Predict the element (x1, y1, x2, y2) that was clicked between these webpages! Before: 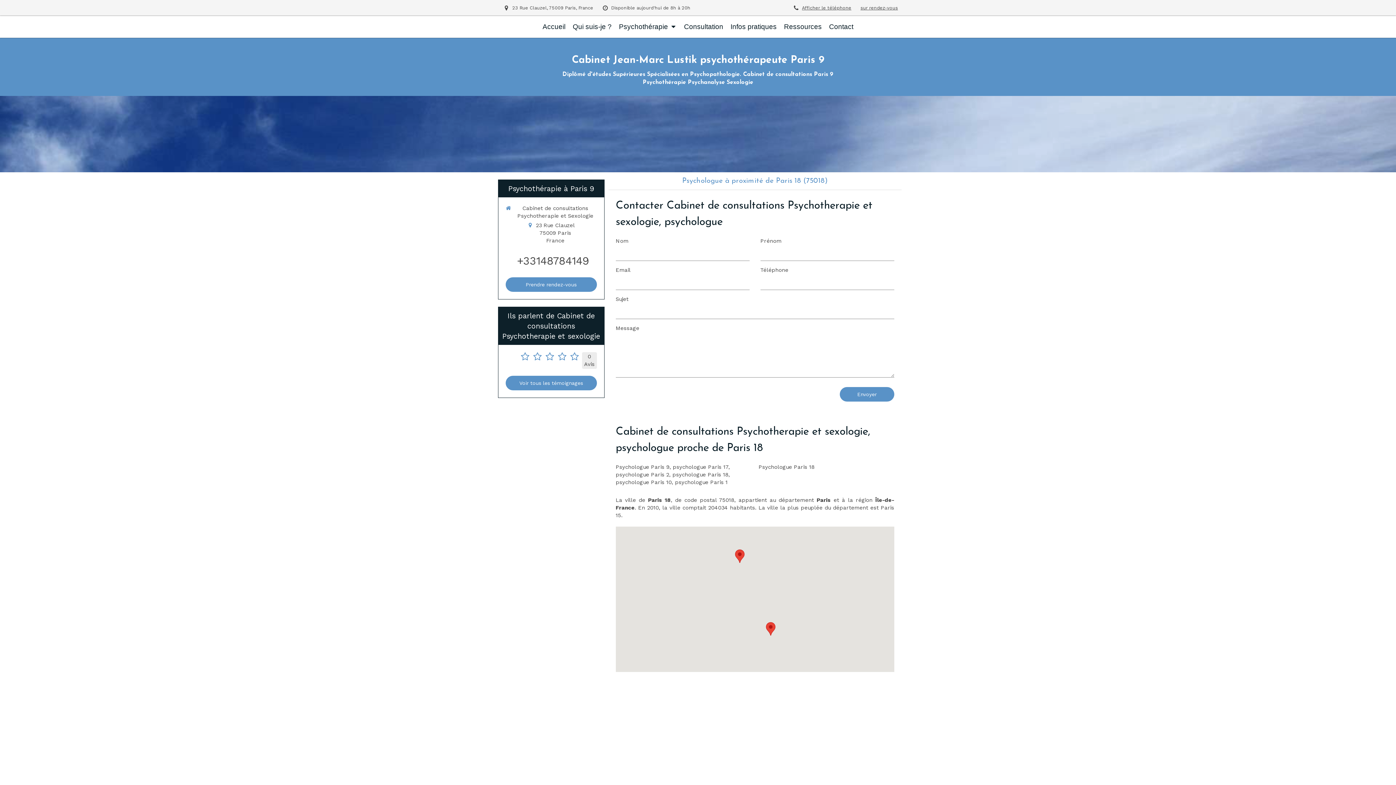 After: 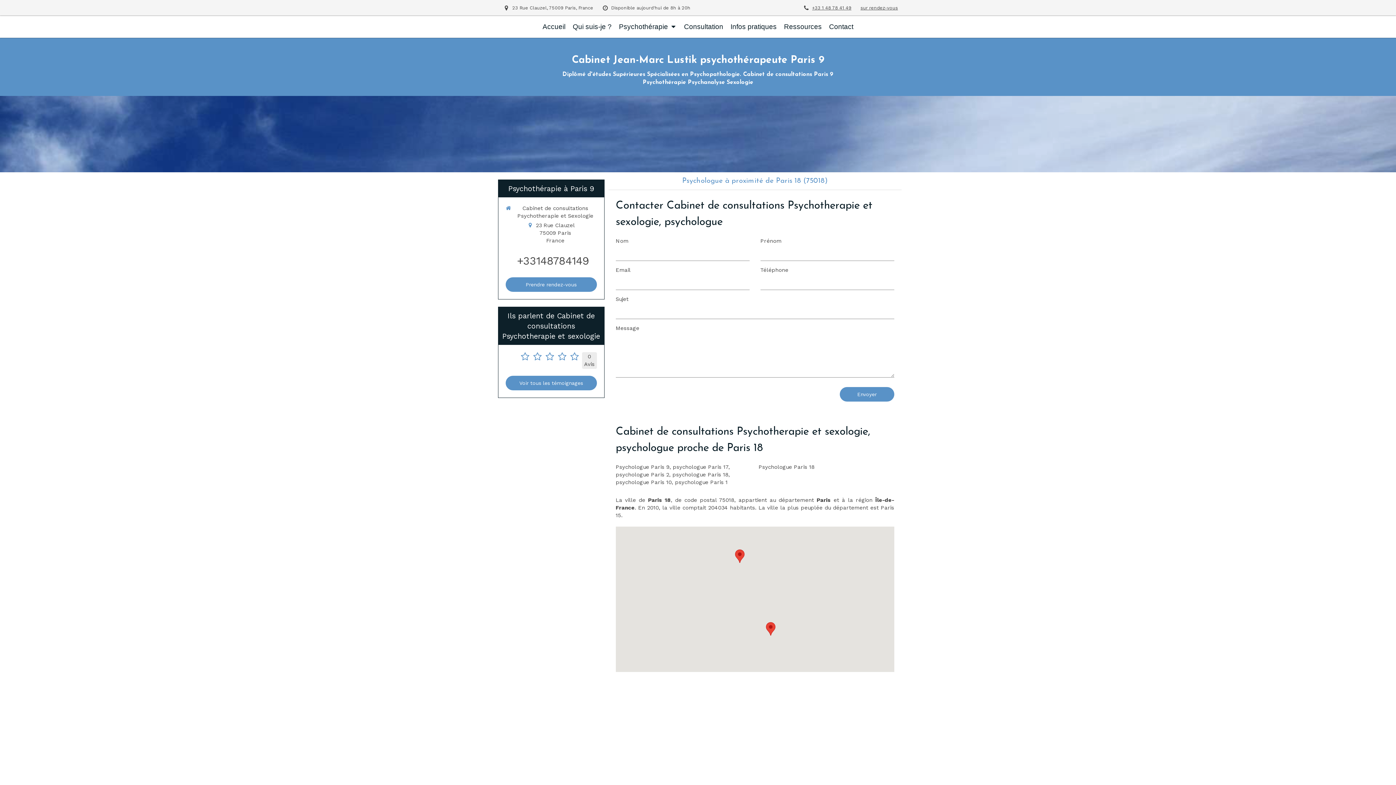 Action: bbox: (802, 0, 851, 16) label: Afficher le téléphone